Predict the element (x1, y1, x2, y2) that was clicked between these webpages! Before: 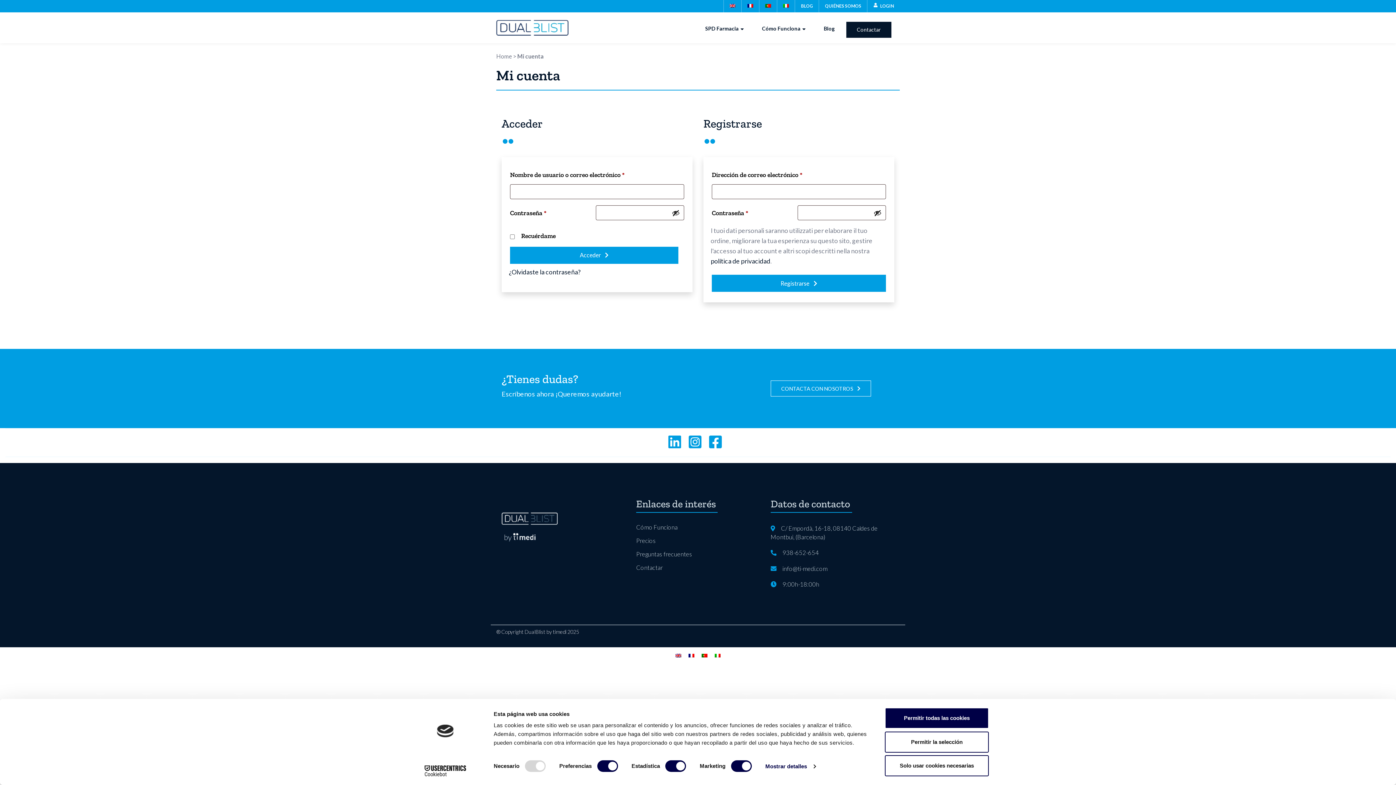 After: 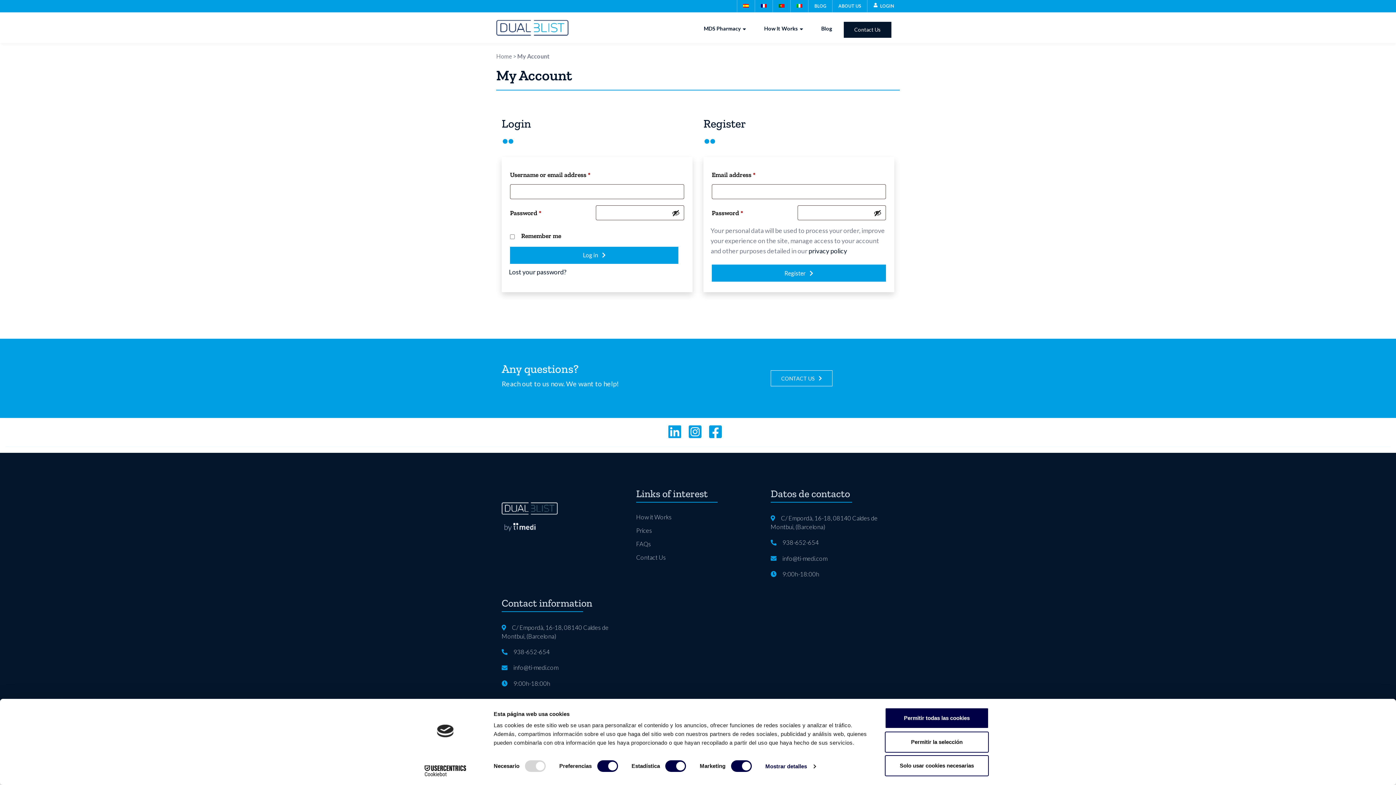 Action: bbox: (672, 665, 685, 675)